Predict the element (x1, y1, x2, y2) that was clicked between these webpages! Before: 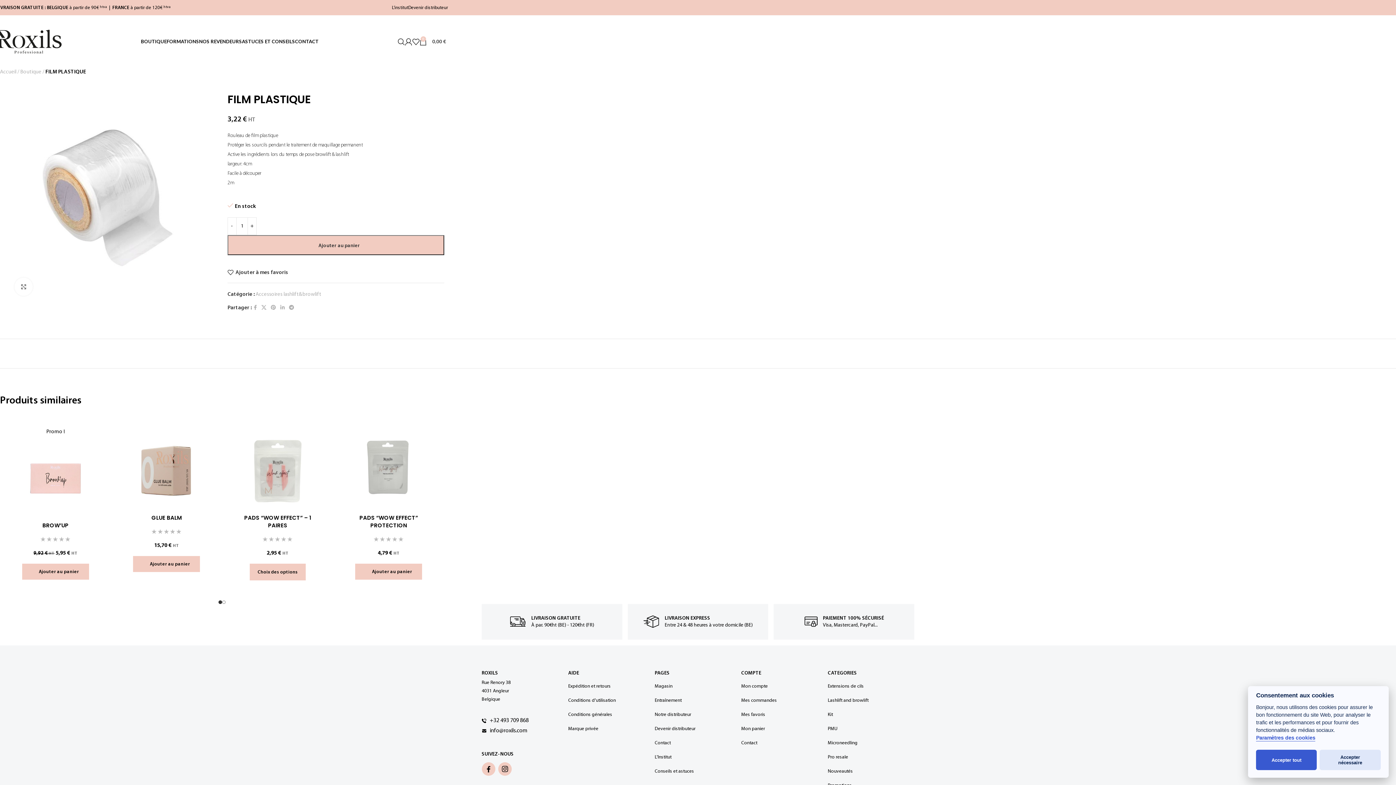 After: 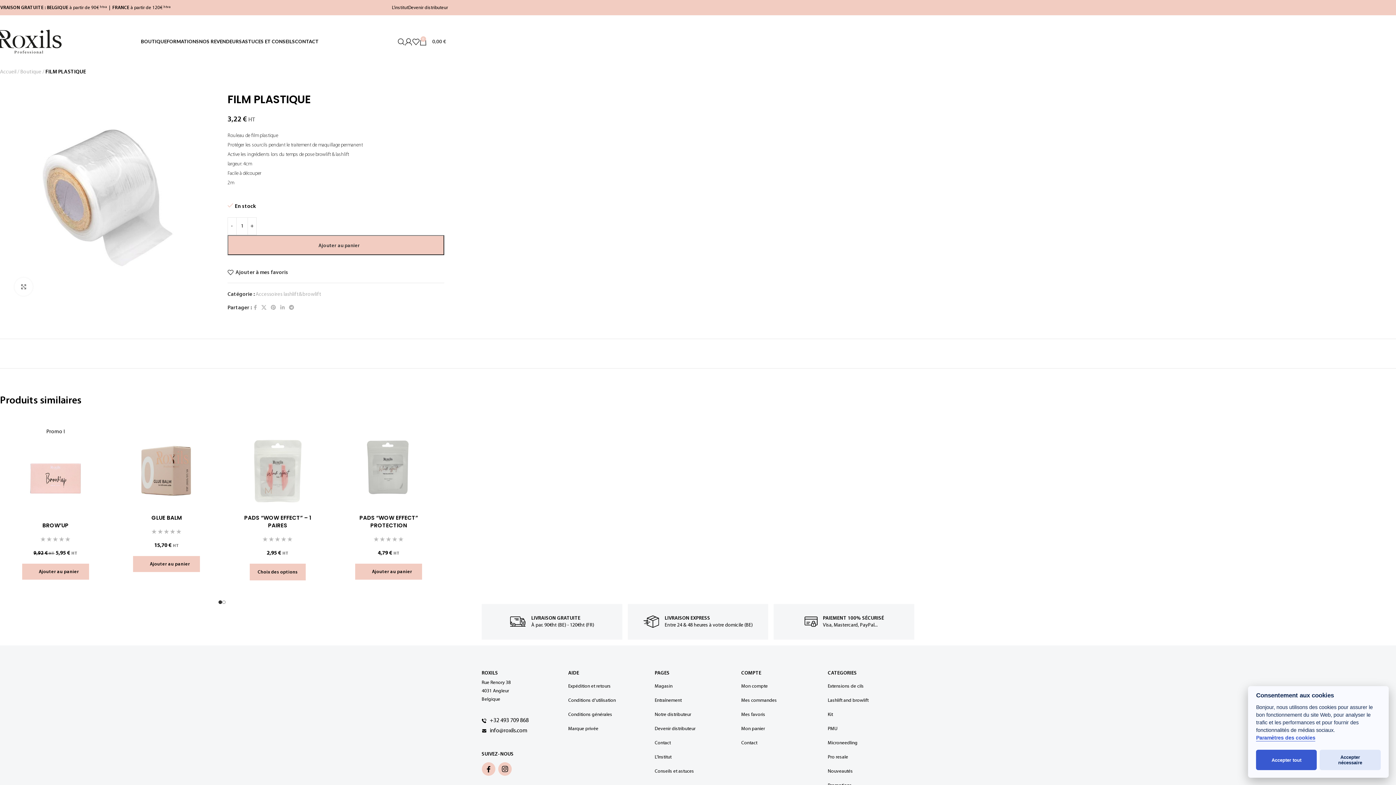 Action: label: X social link bbox: (259, 302, 268, 313)